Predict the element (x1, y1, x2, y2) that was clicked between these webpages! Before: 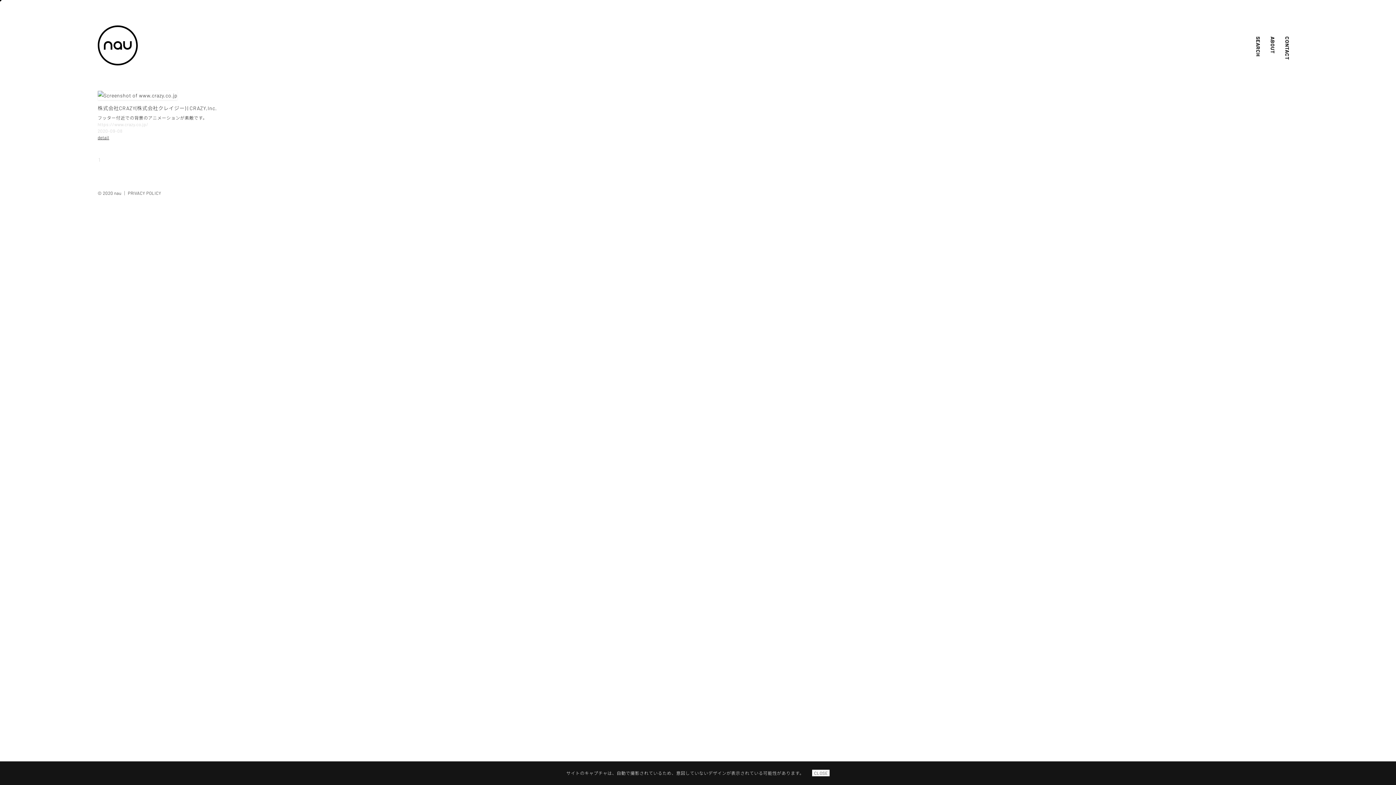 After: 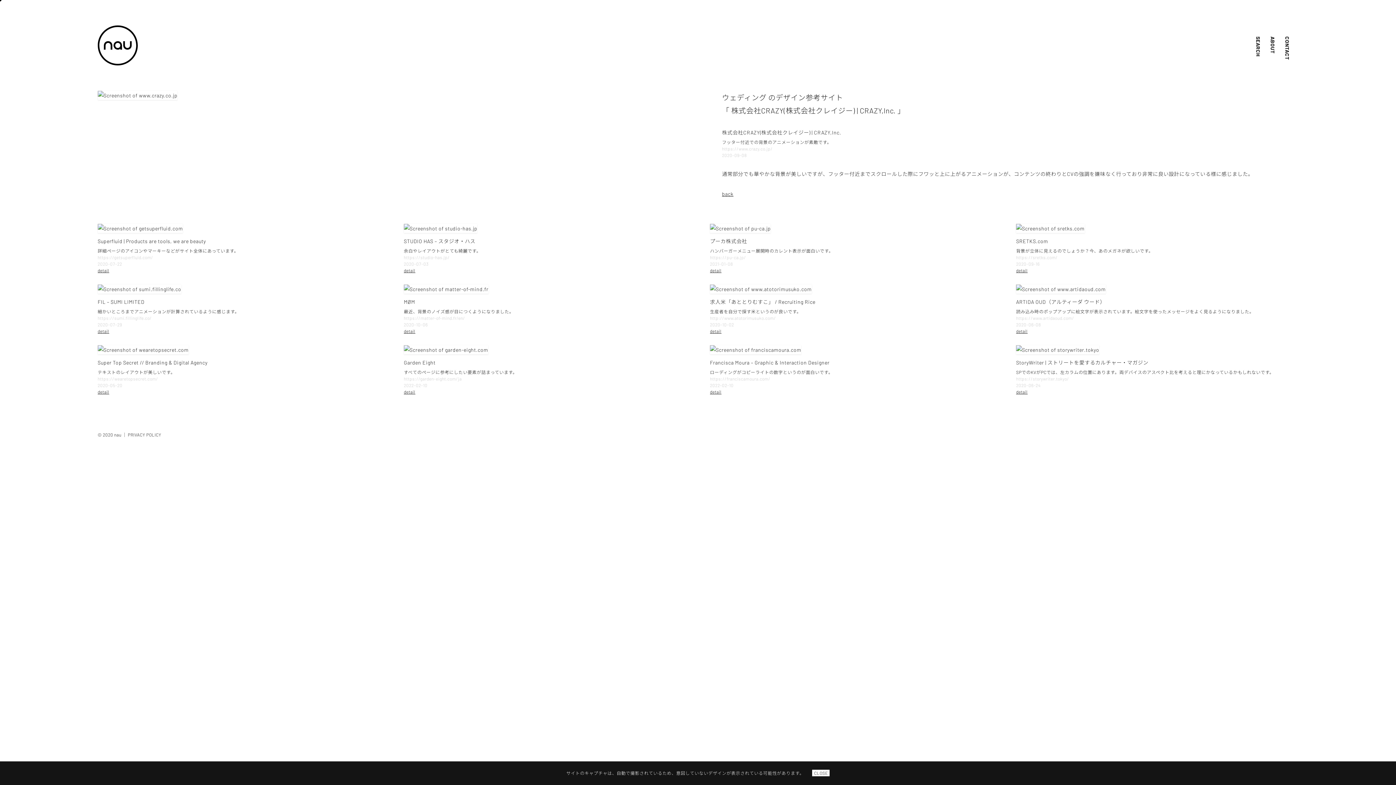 Action: bbox: (97, 134, 109, 140) label: detail